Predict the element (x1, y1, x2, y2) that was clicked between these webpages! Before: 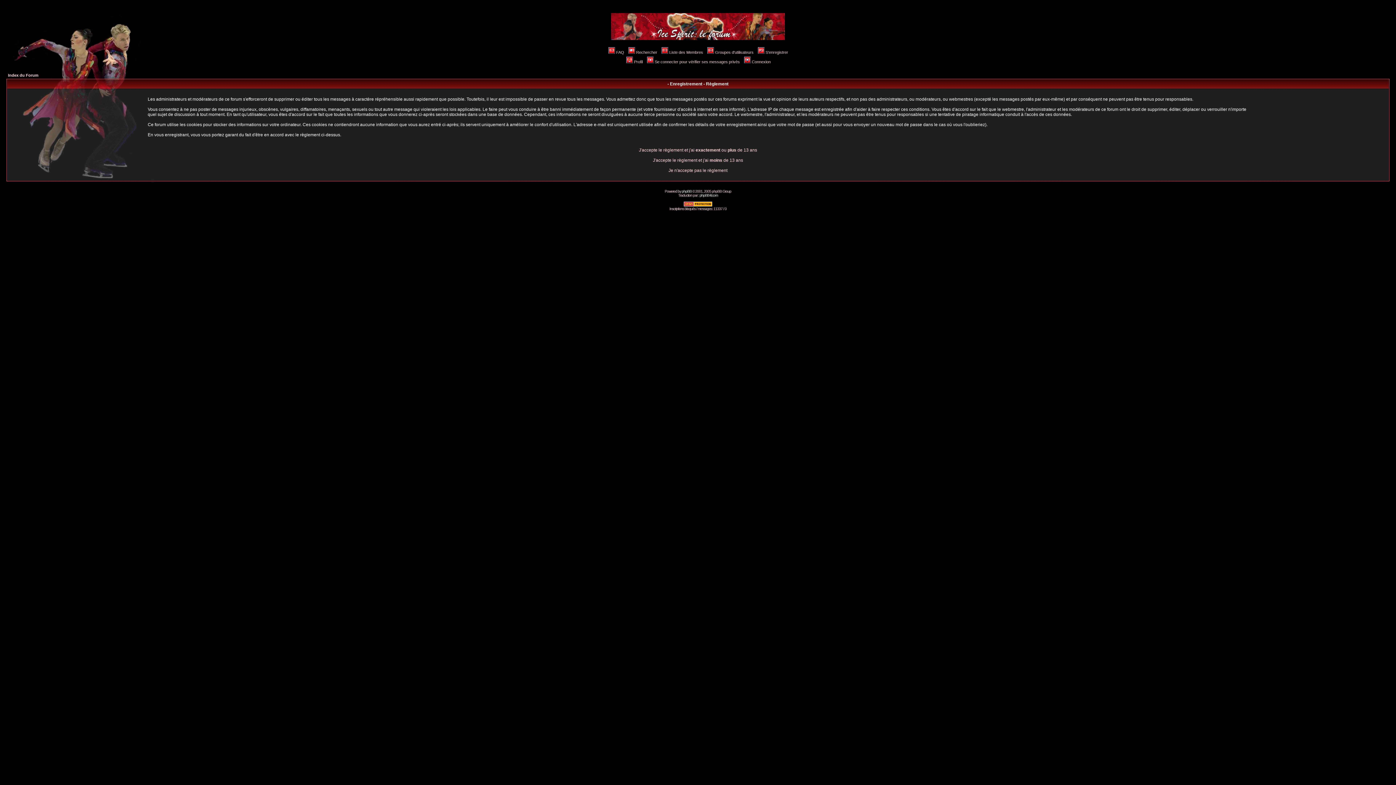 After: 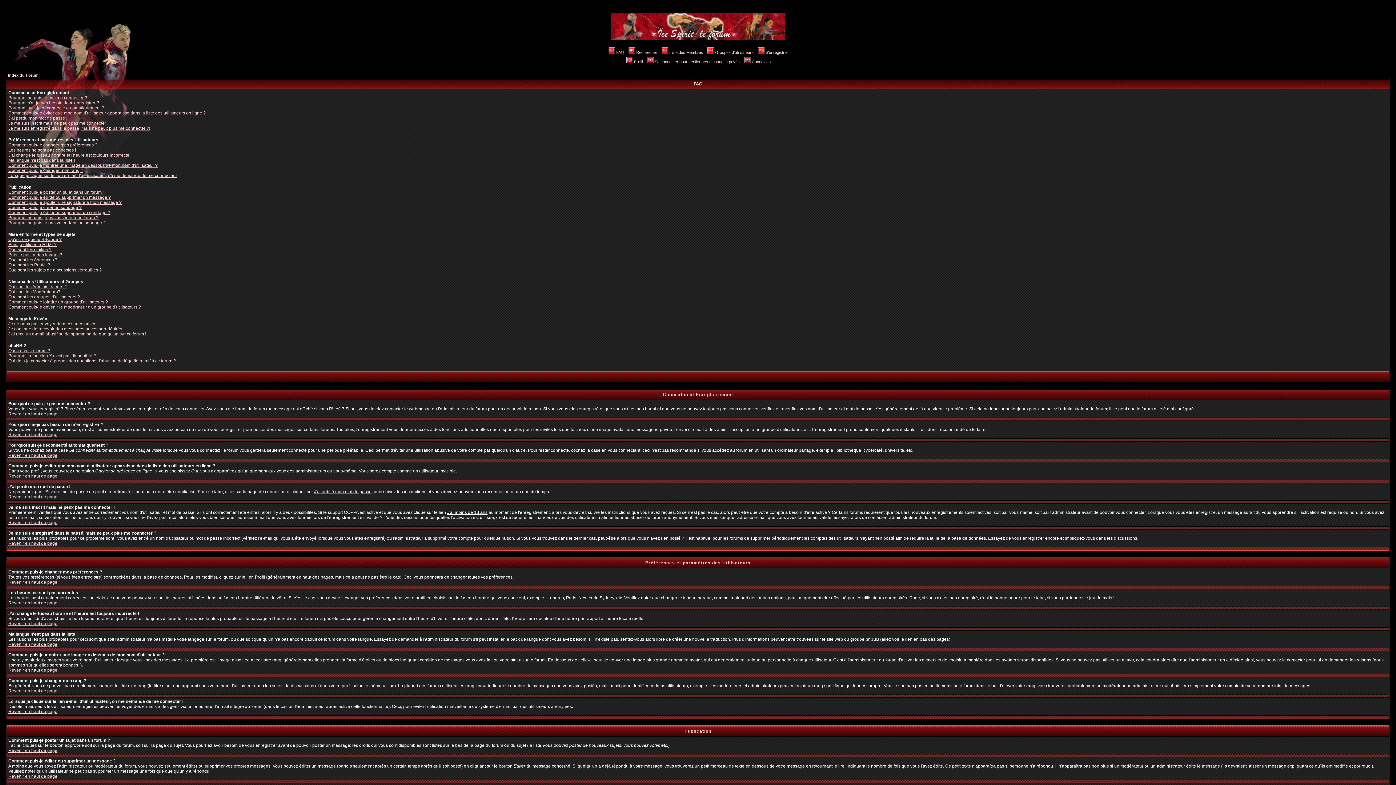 Action: label: FAQ bbox: (607, 50, 624, 54)